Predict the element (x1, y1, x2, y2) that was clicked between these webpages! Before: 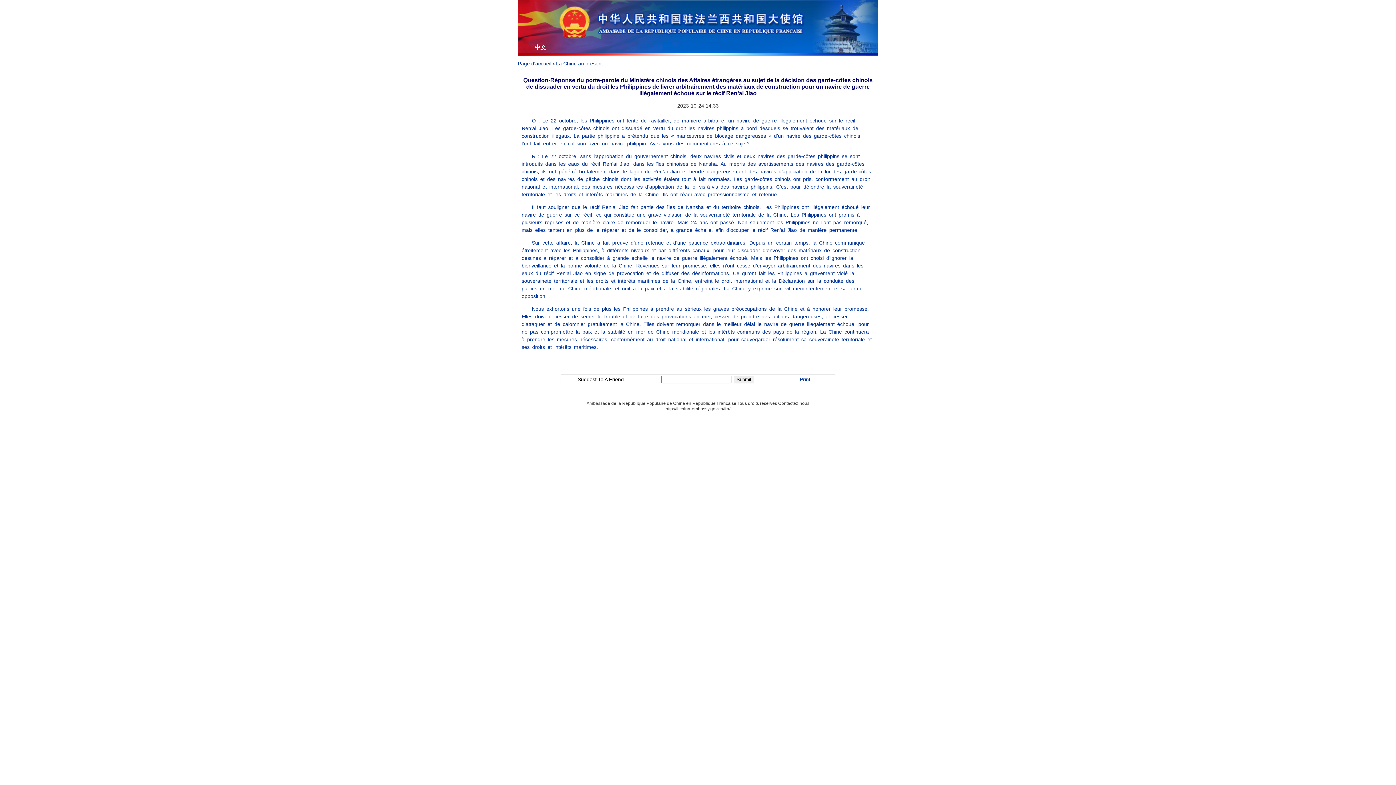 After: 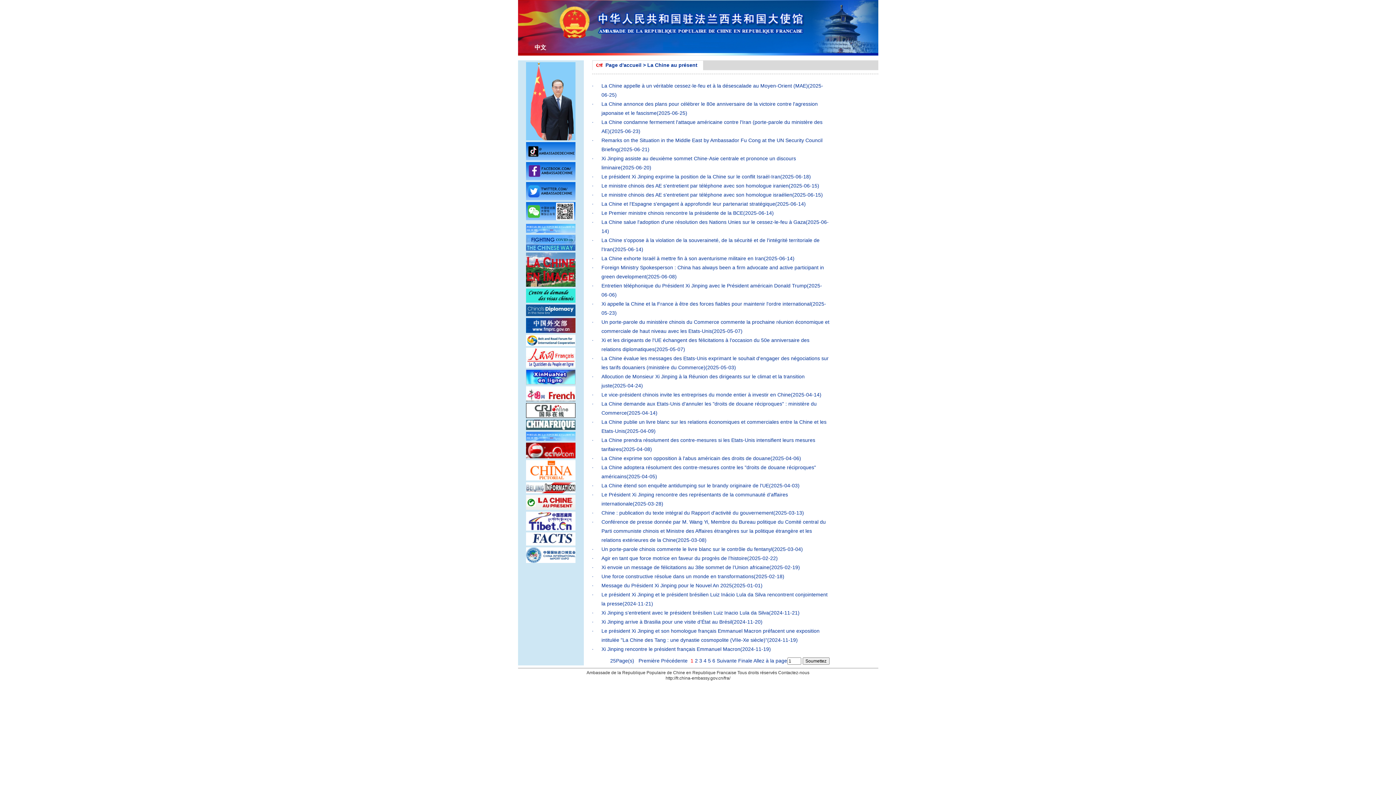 Action: label: La Chine au présent bbox: (556, 60, 603, 66)